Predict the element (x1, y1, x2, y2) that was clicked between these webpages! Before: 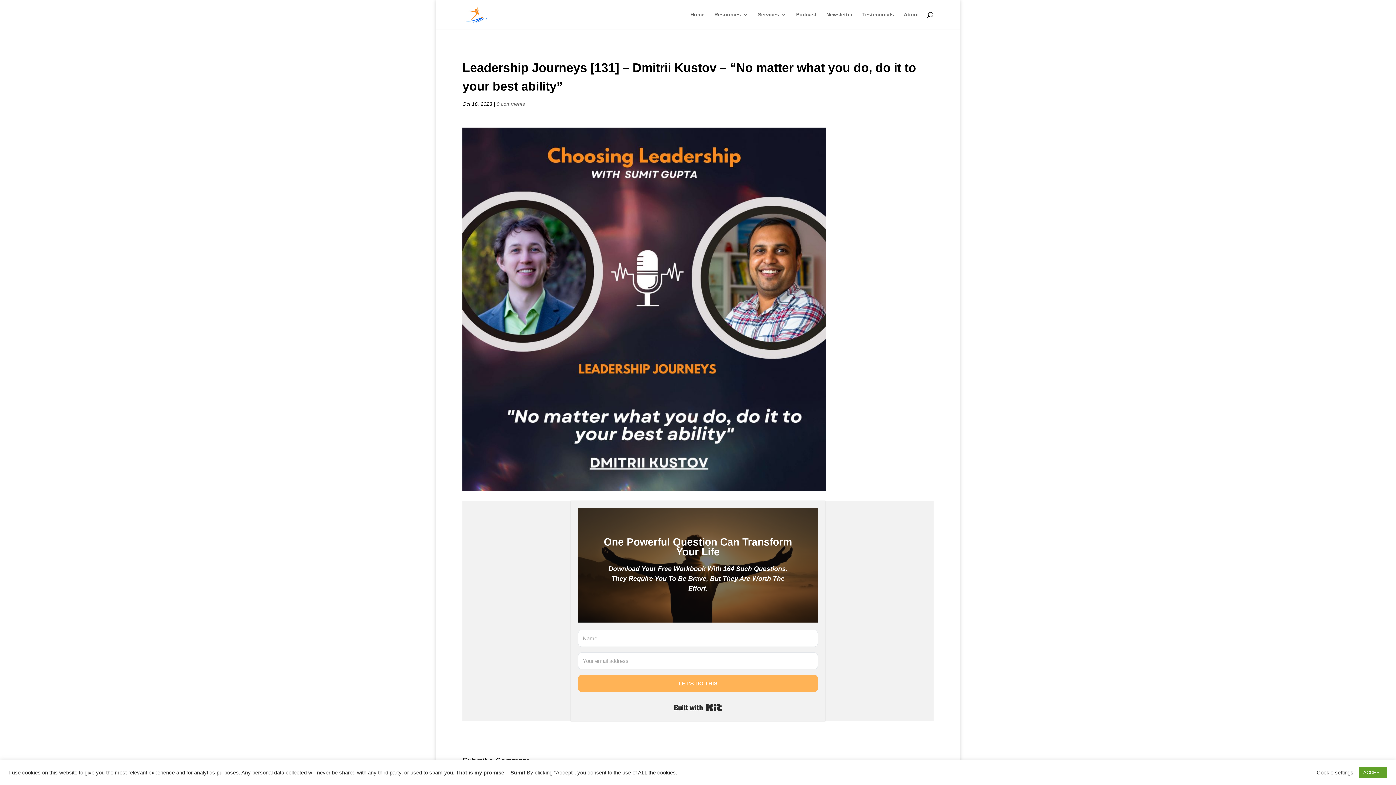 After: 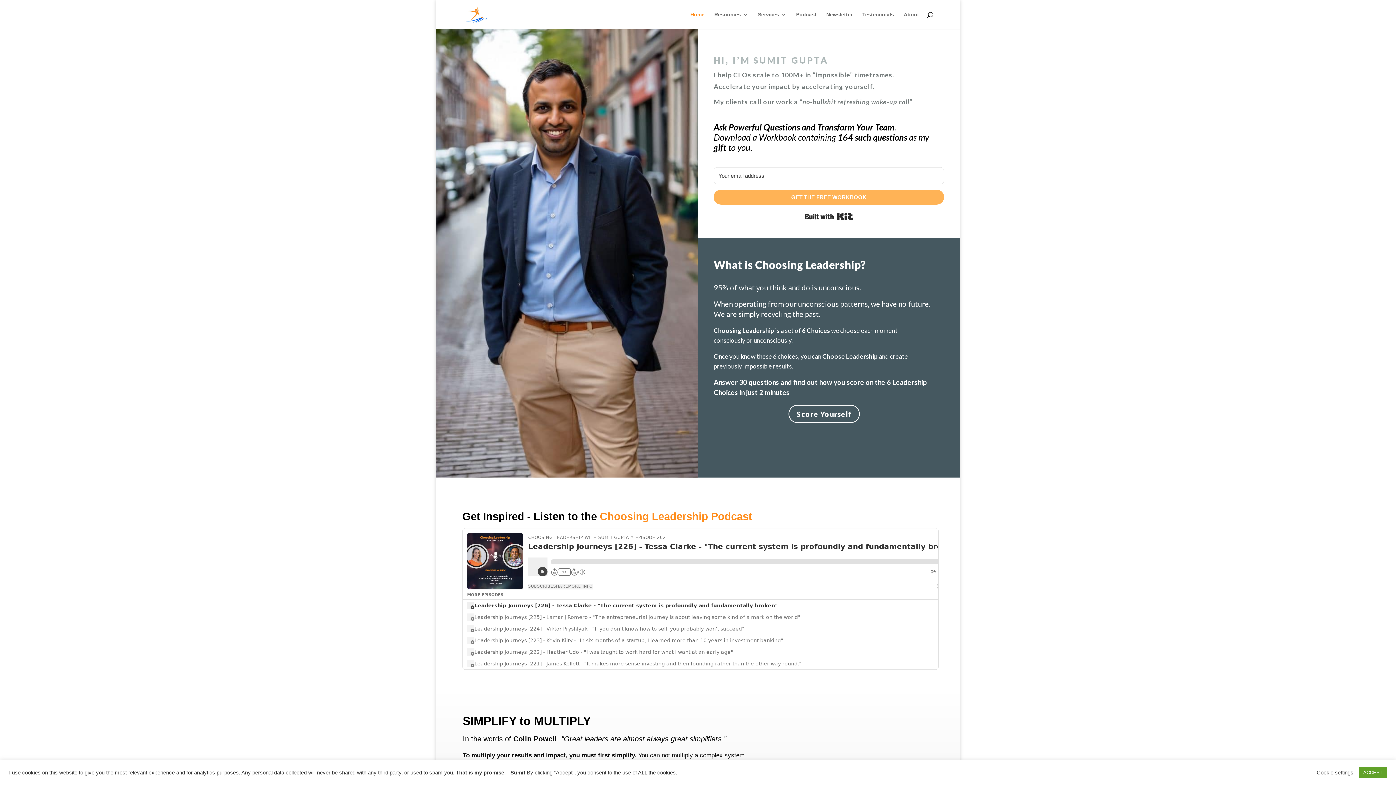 Action: bbox: (690, 12, 704, 29) label: Home